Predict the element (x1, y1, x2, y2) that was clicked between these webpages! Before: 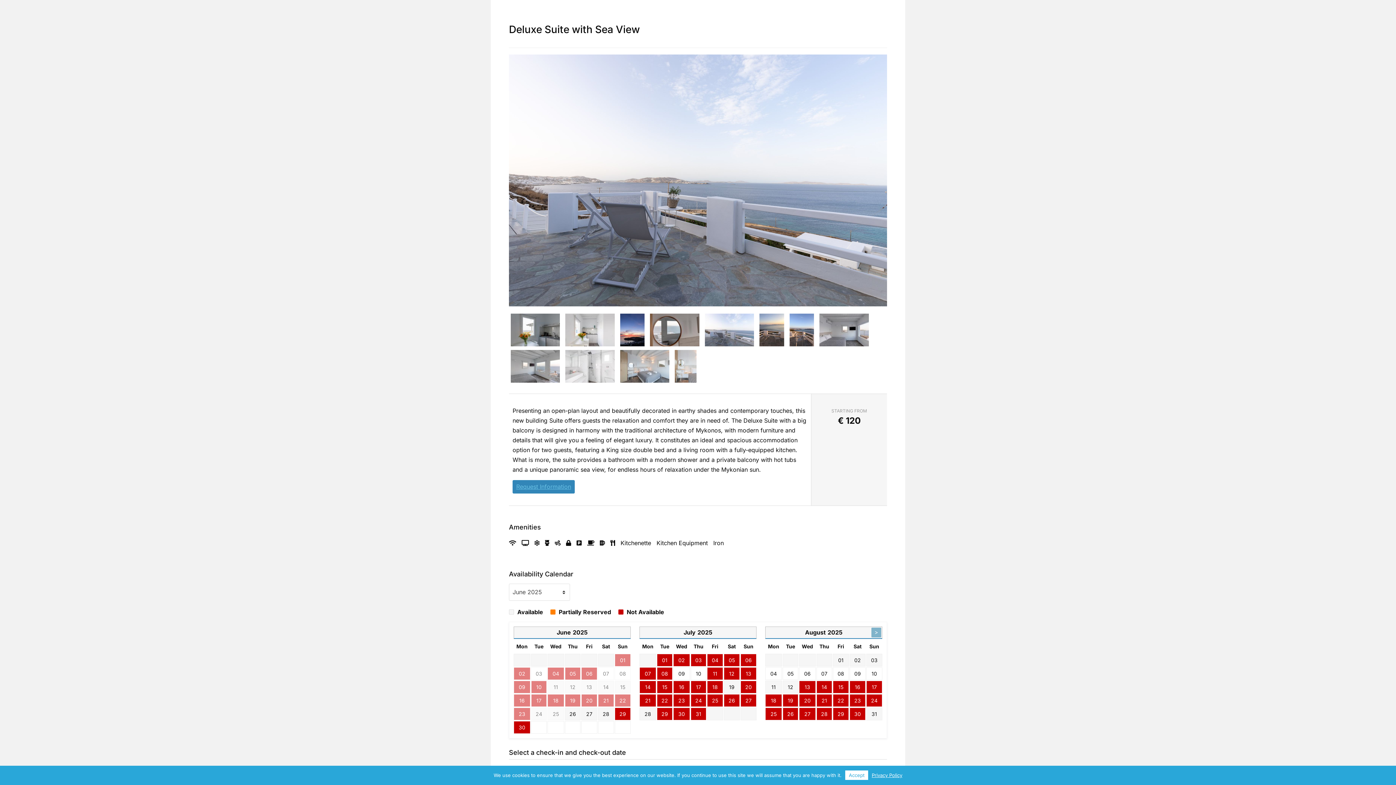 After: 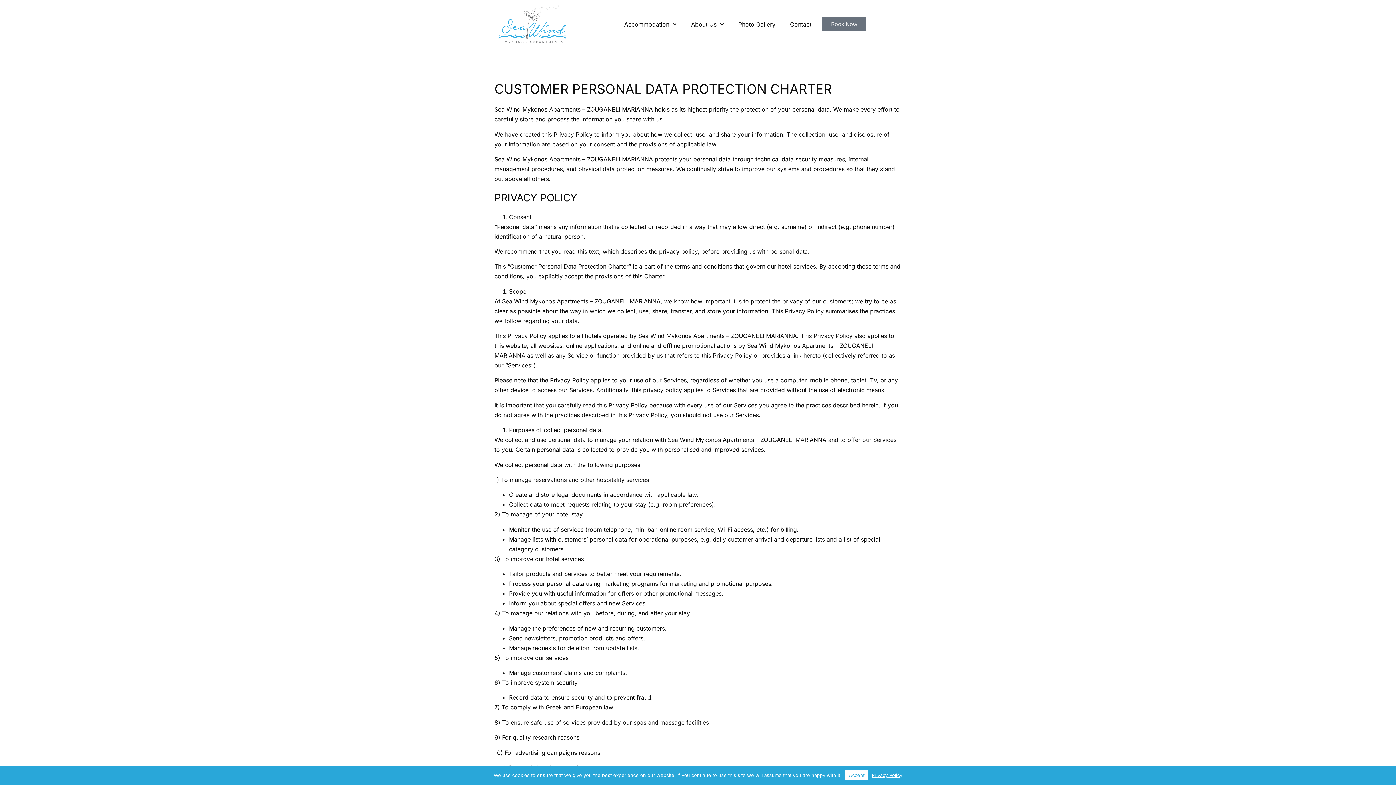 Action: bbox: (872, 772, 902, 778) label: Privacy Policy